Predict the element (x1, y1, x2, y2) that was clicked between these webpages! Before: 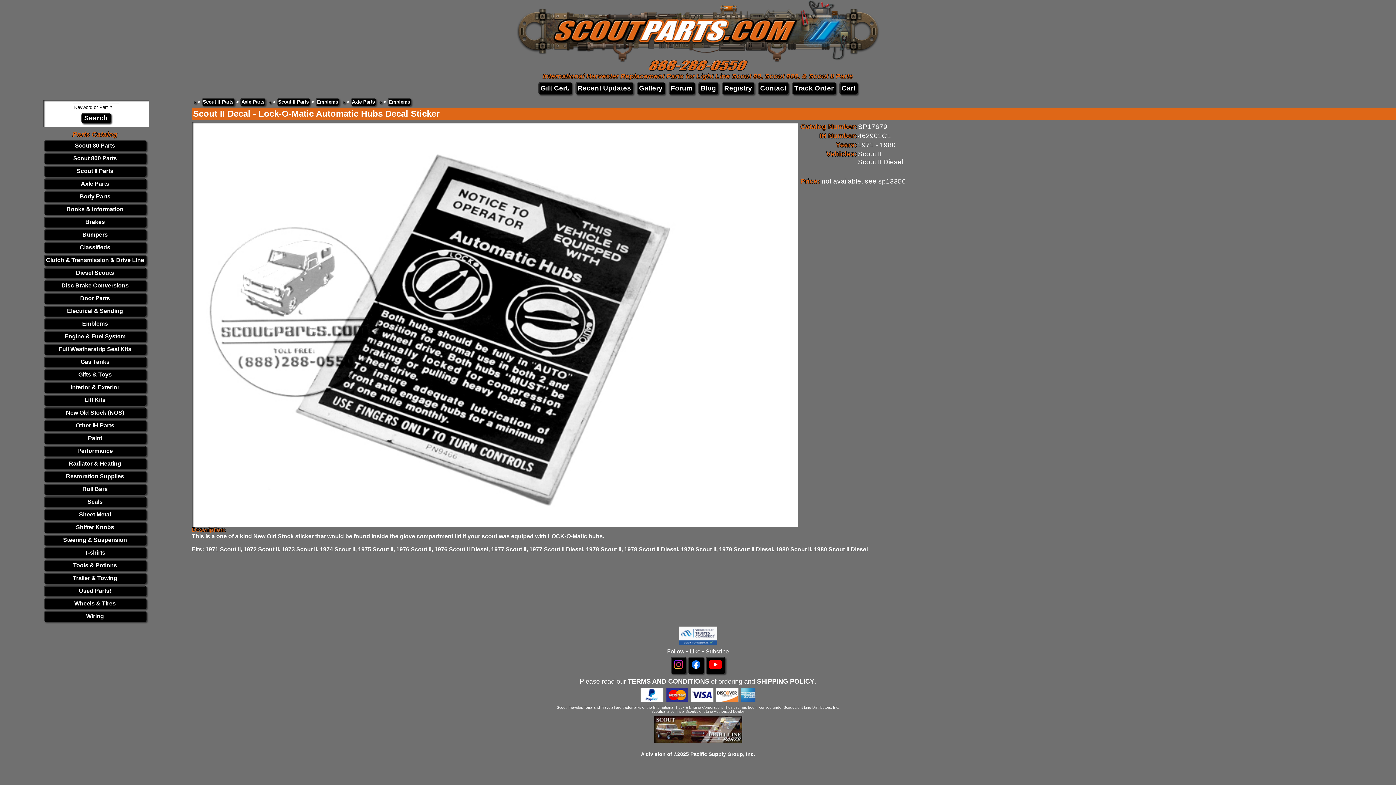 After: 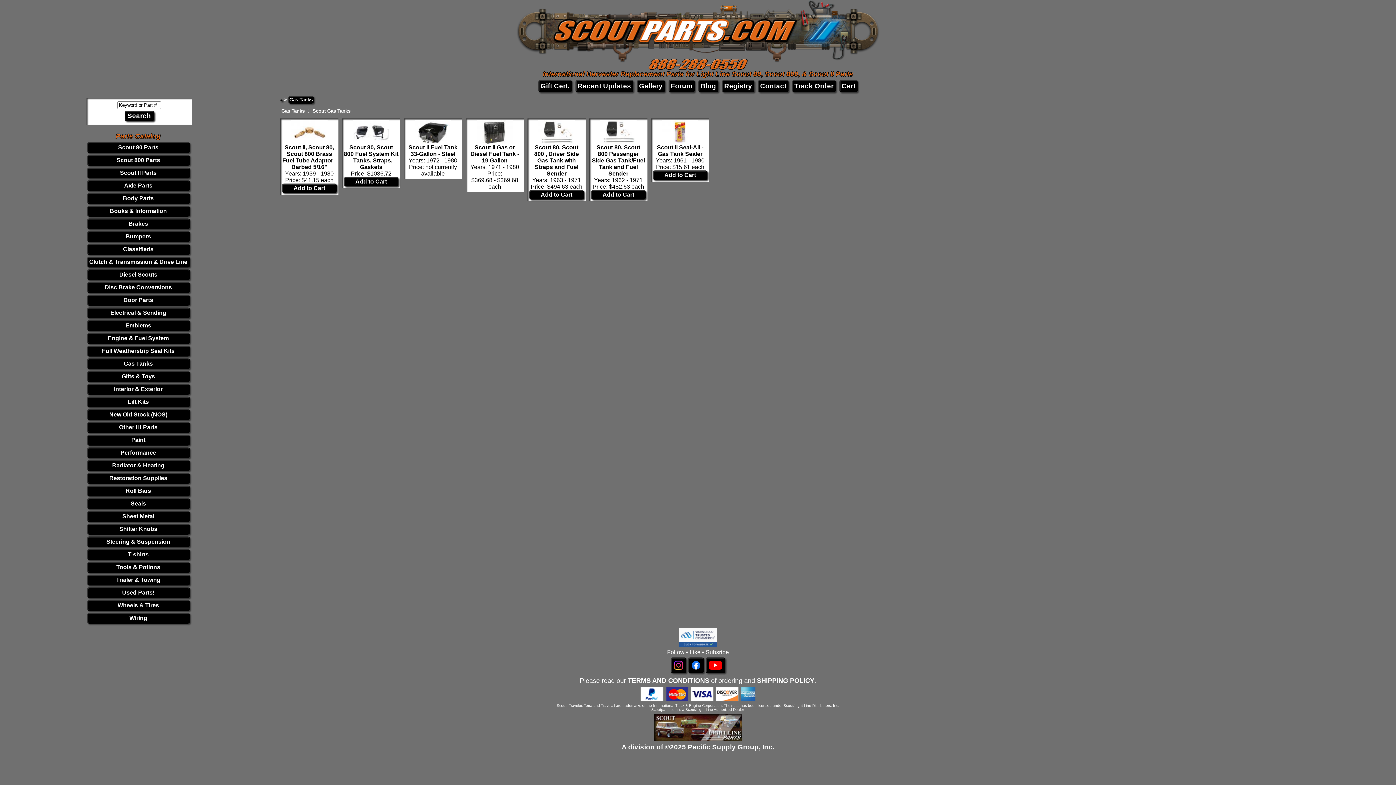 Action: bbox: (80, 358, 109, 365) label: Gas Tanks